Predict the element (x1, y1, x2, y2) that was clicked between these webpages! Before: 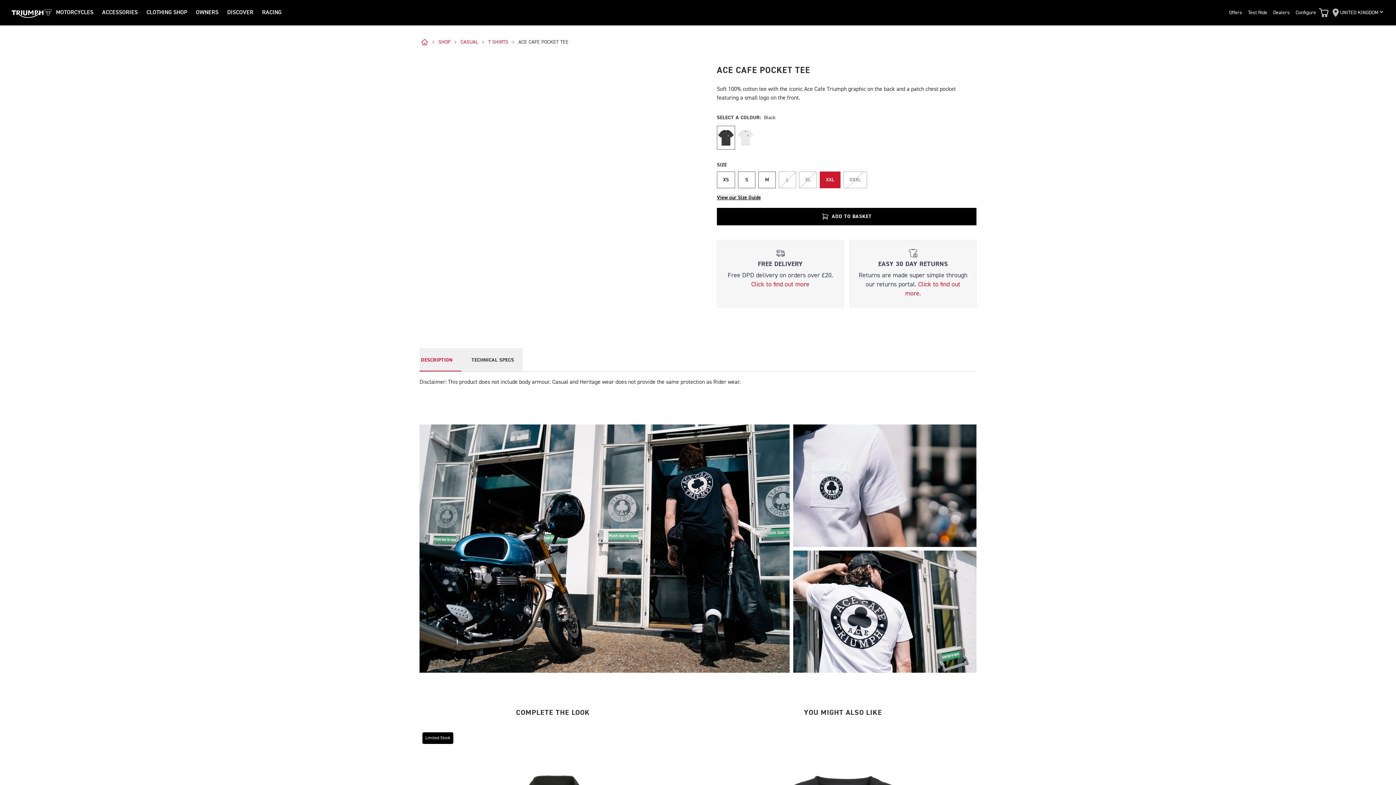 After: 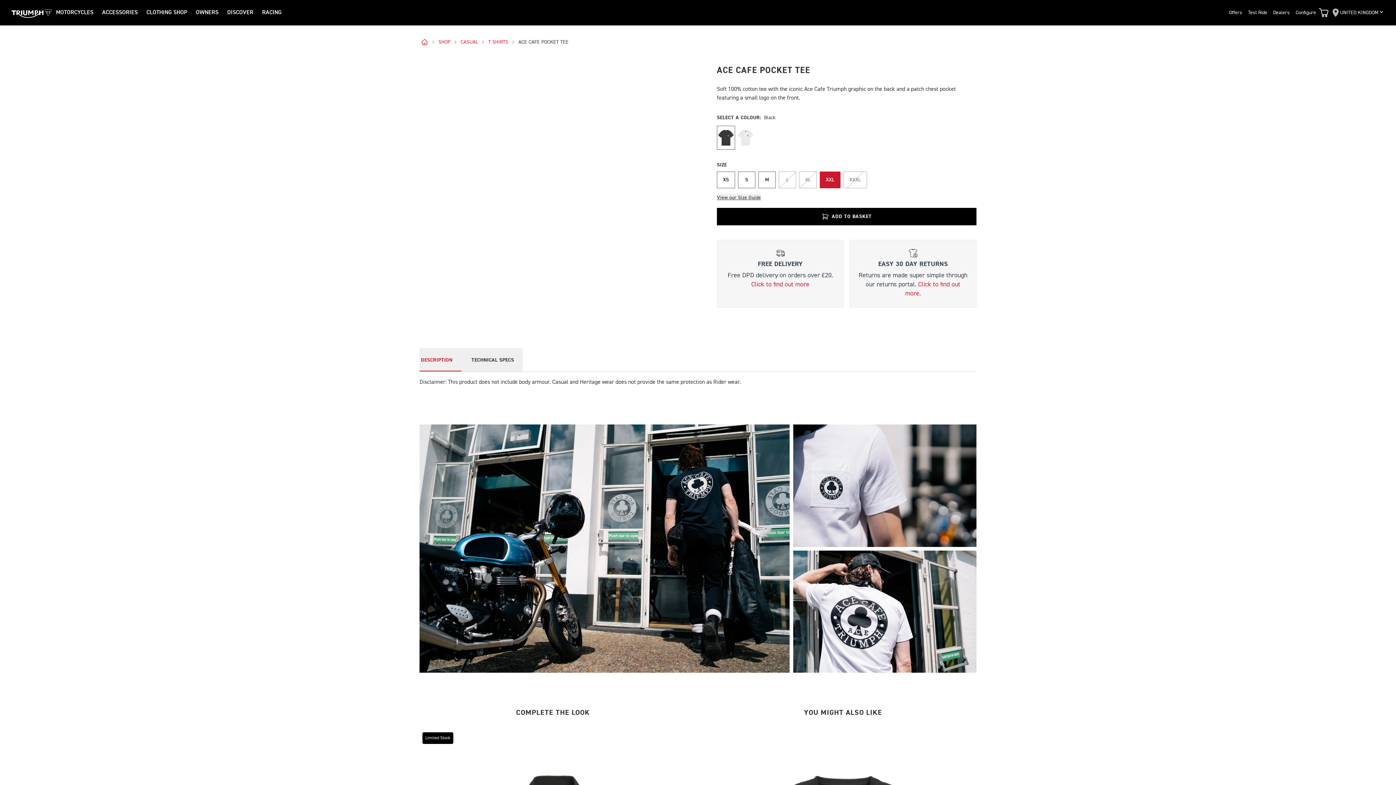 Action: label: View our Size Guide bbox: (717, 194, 761, 201)